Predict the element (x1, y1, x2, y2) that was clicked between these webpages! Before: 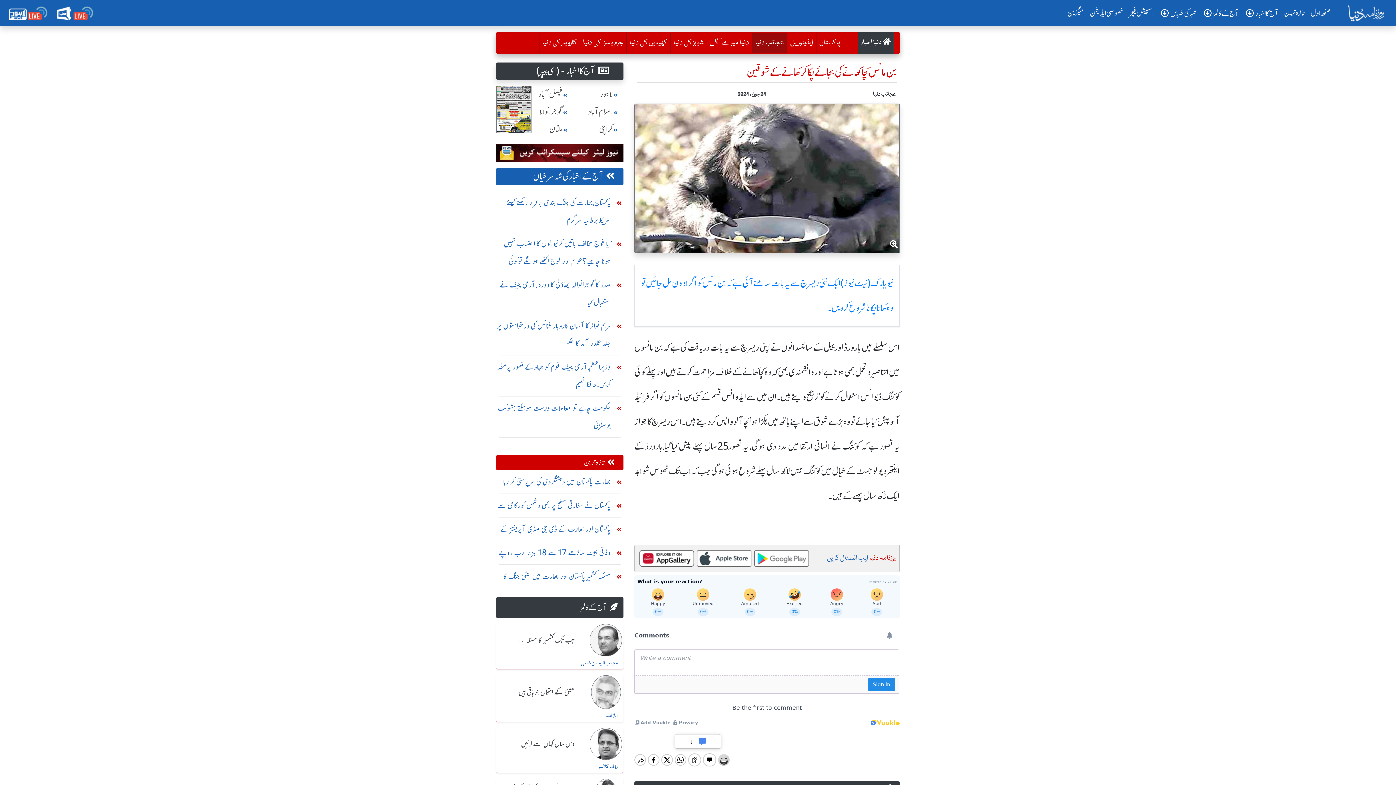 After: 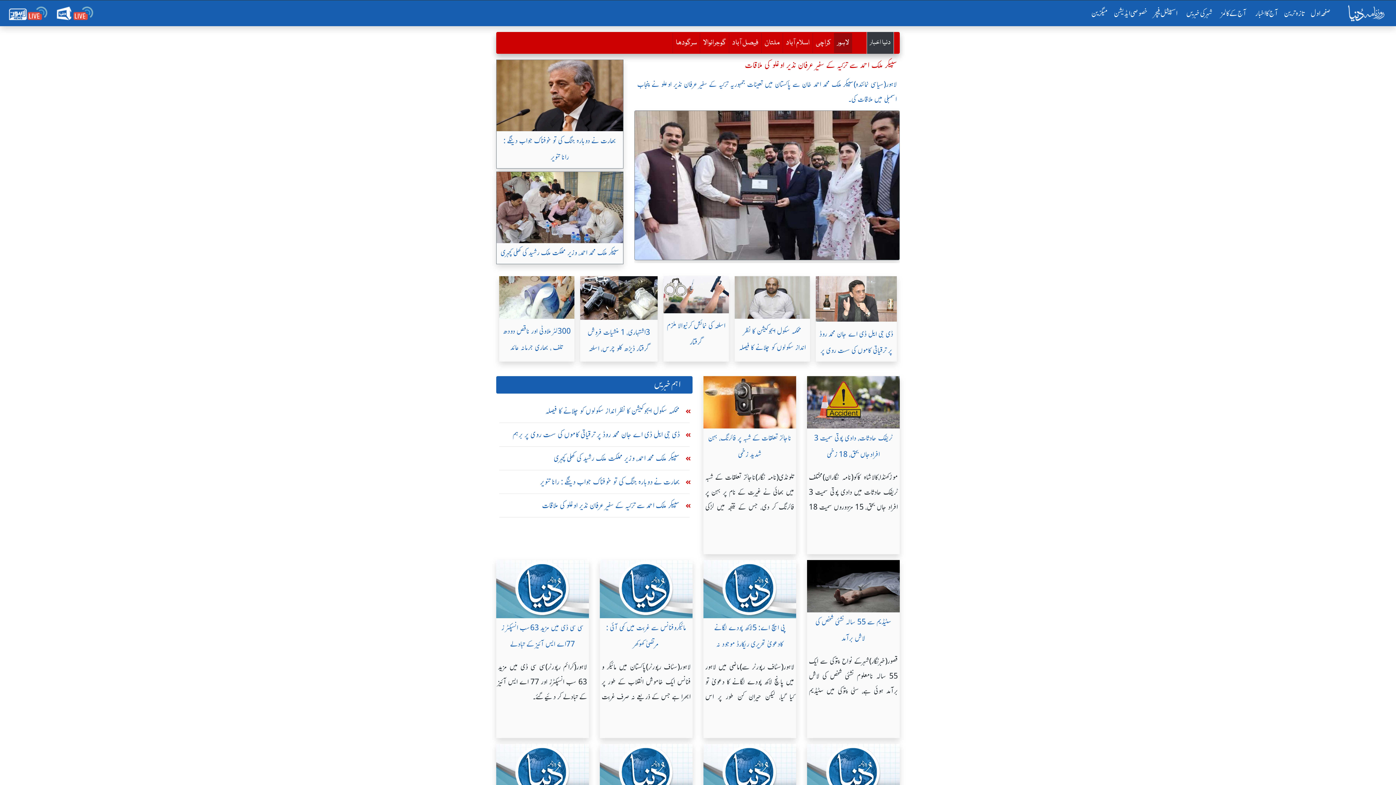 Action: label: شہر کی خبریں  bbox: (1156, 6, 1199, 20)